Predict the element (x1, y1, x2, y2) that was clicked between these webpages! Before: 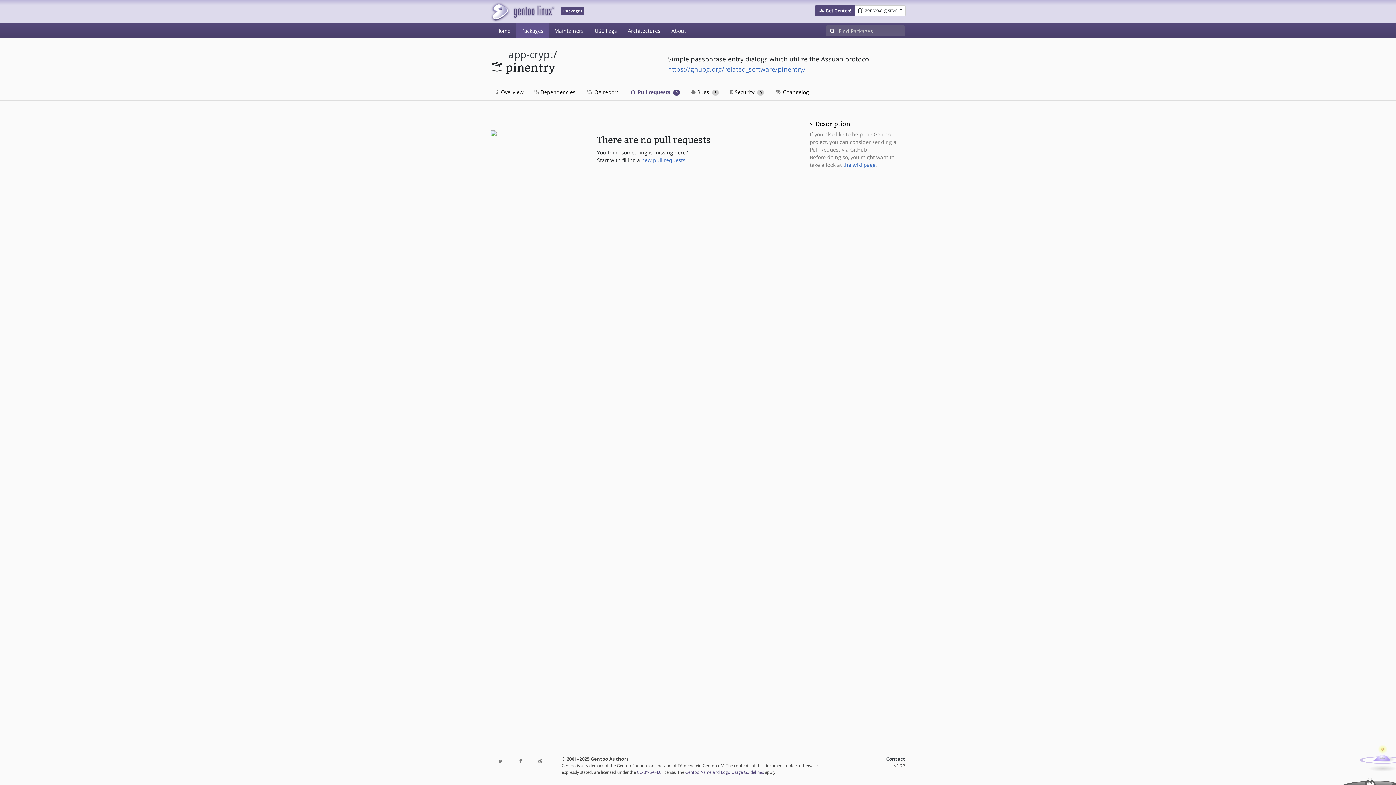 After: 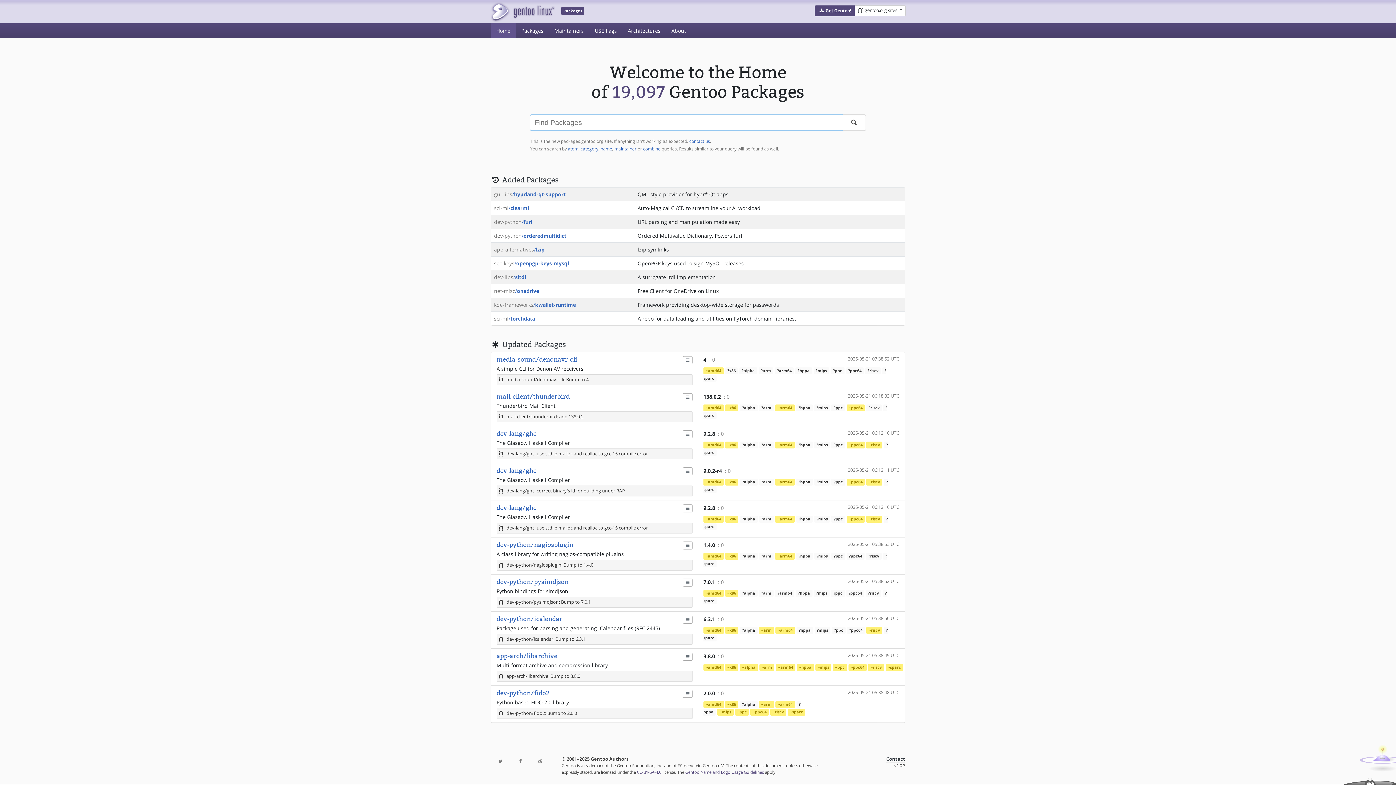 Action: bbox: (490, 23, 516, 38) label: Home